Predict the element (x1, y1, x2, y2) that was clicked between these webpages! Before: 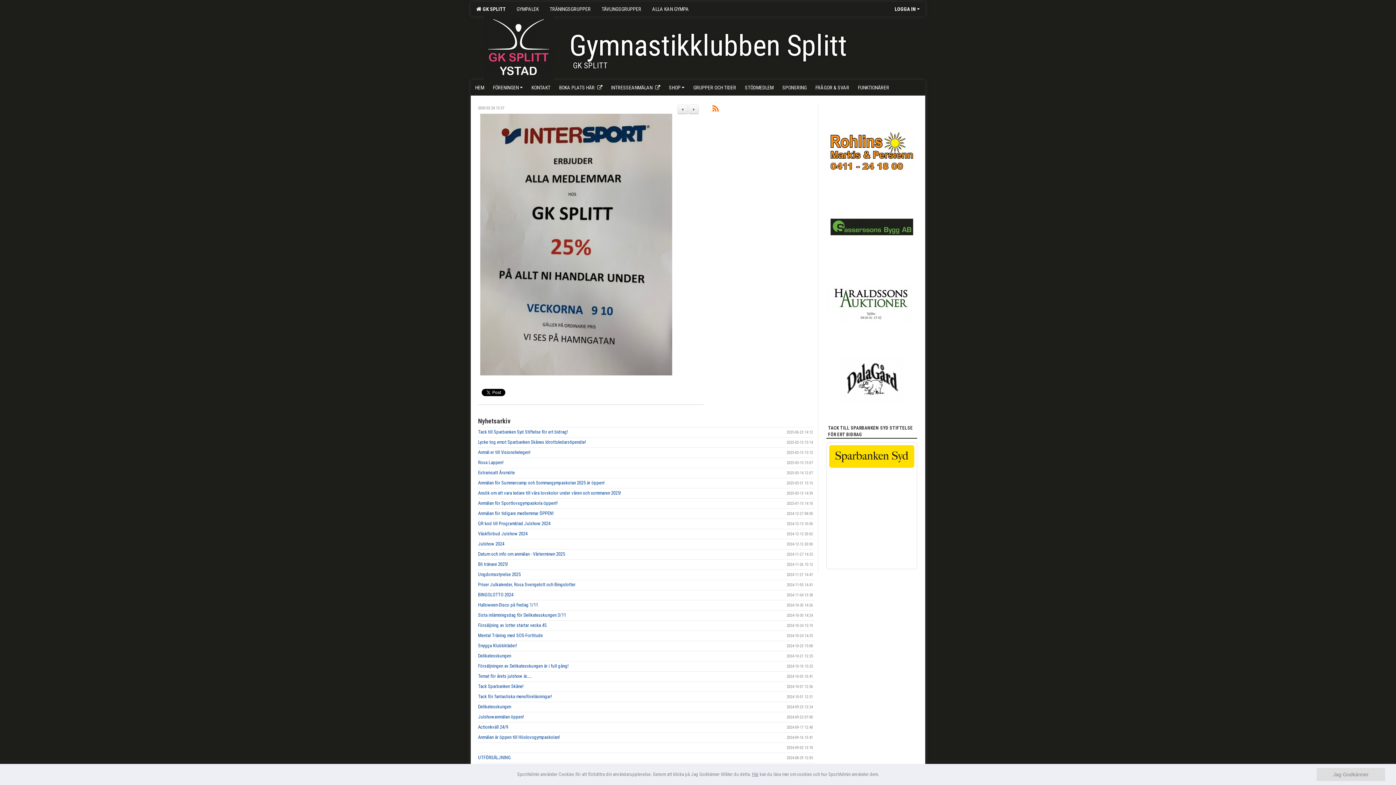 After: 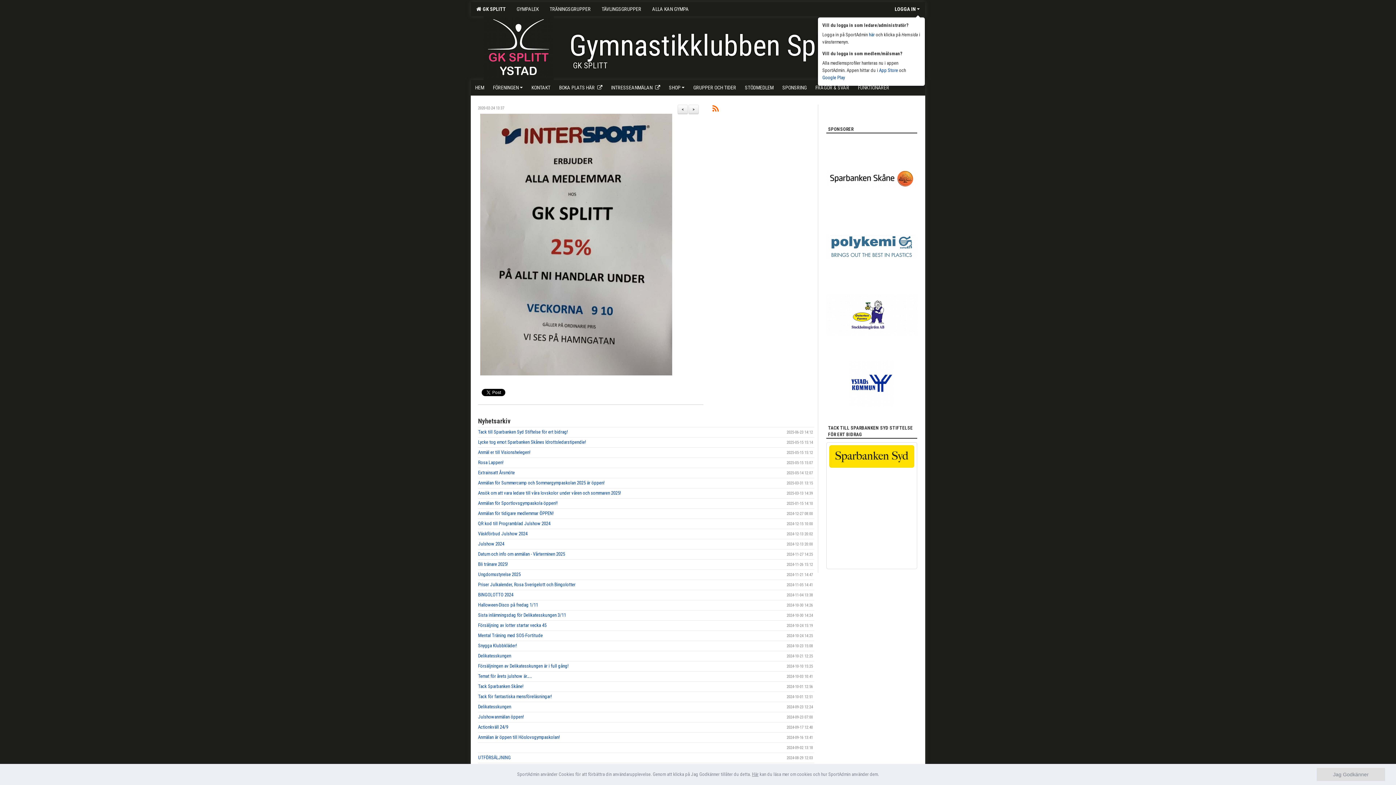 Action: bbox: (889, 1, 925, 16) label: LOGGA IN